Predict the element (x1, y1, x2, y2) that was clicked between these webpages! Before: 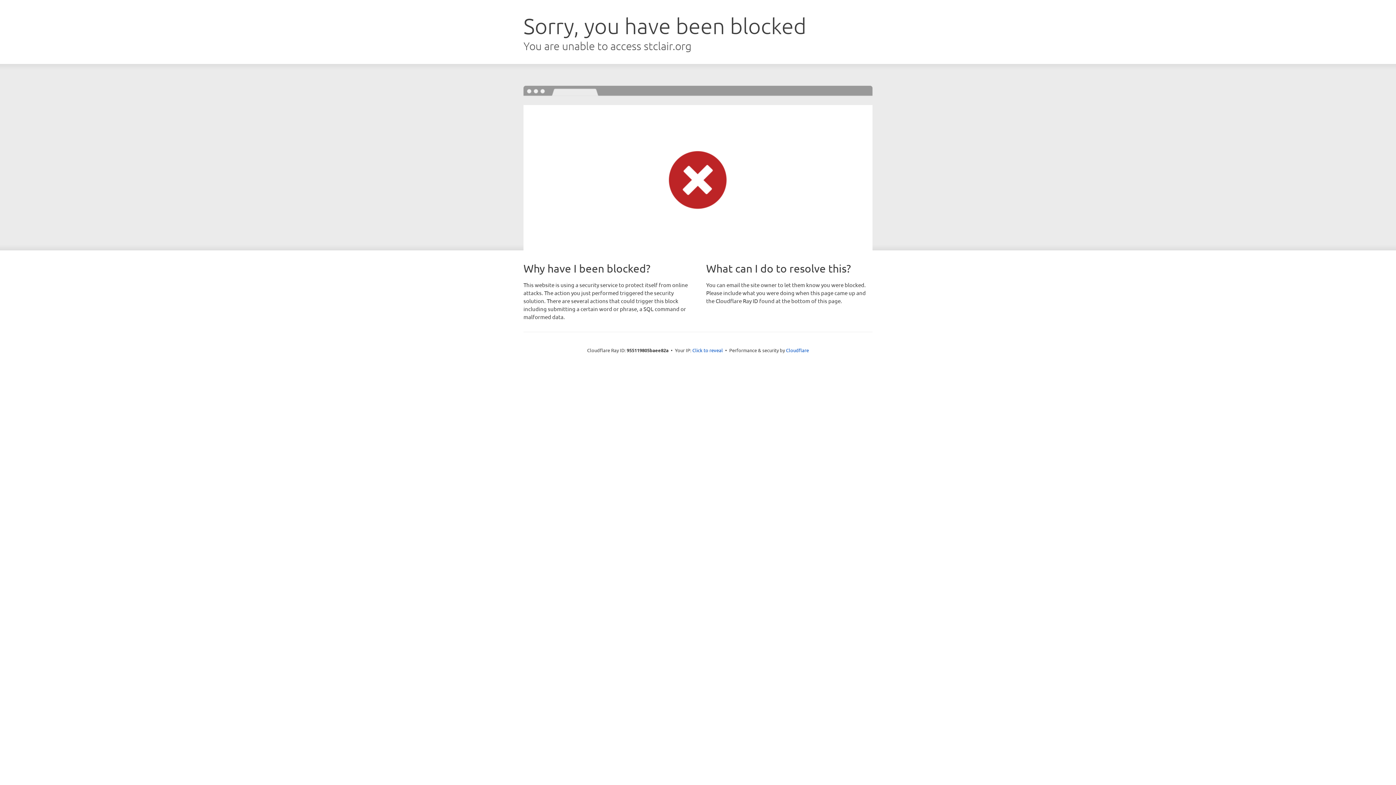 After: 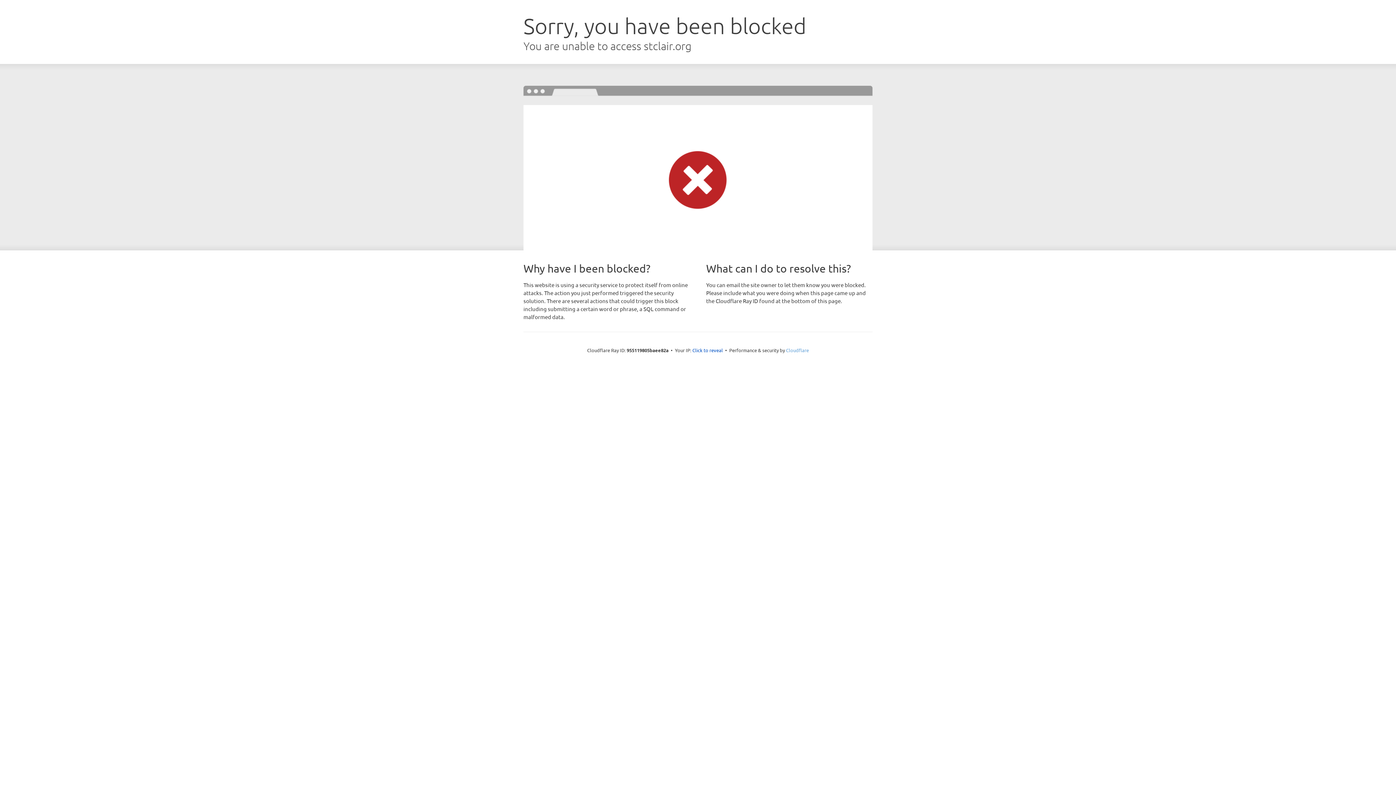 Action: label: Cloudflare bbox: (786, 347, 809, 353)